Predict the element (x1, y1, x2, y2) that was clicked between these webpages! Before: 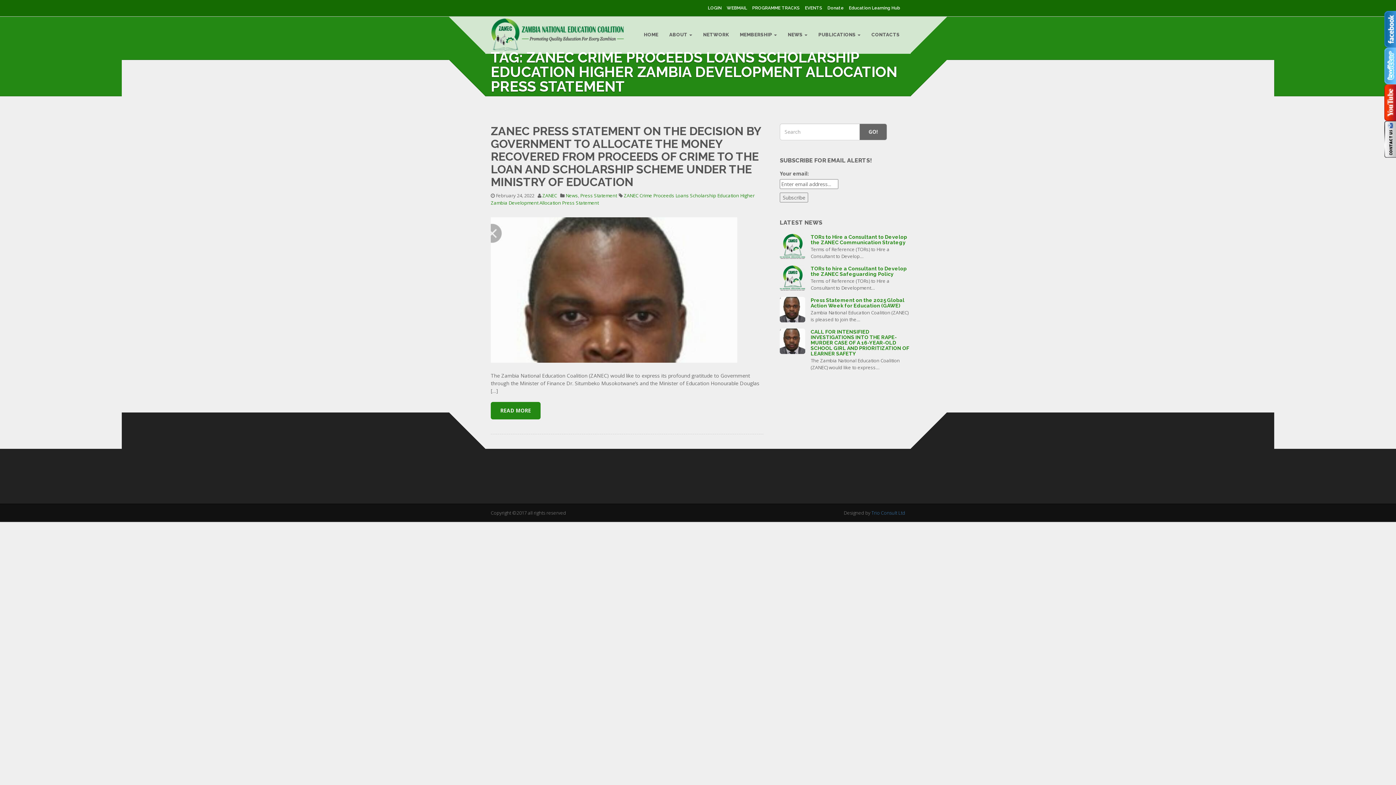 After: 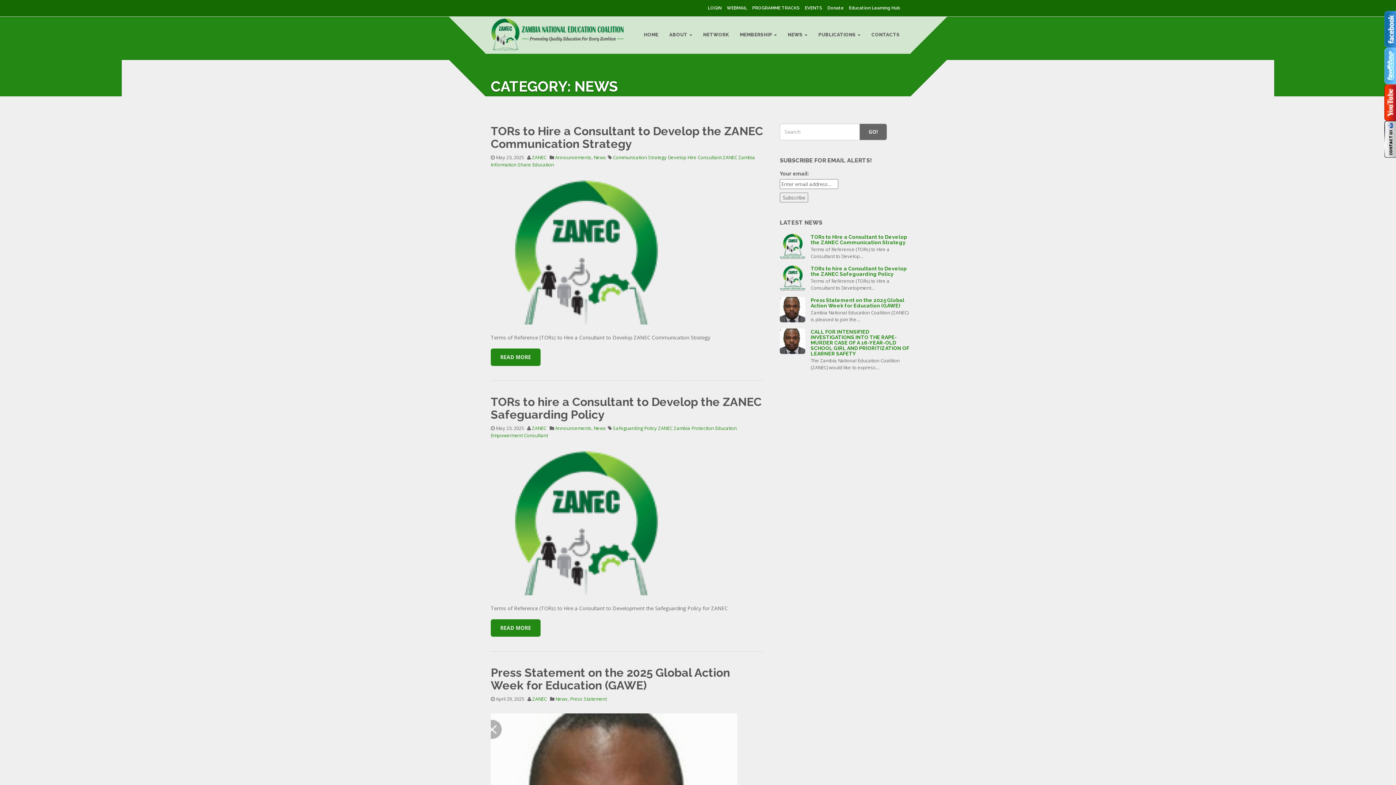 Action: bbox: (565, 192, 578, 198) label: News